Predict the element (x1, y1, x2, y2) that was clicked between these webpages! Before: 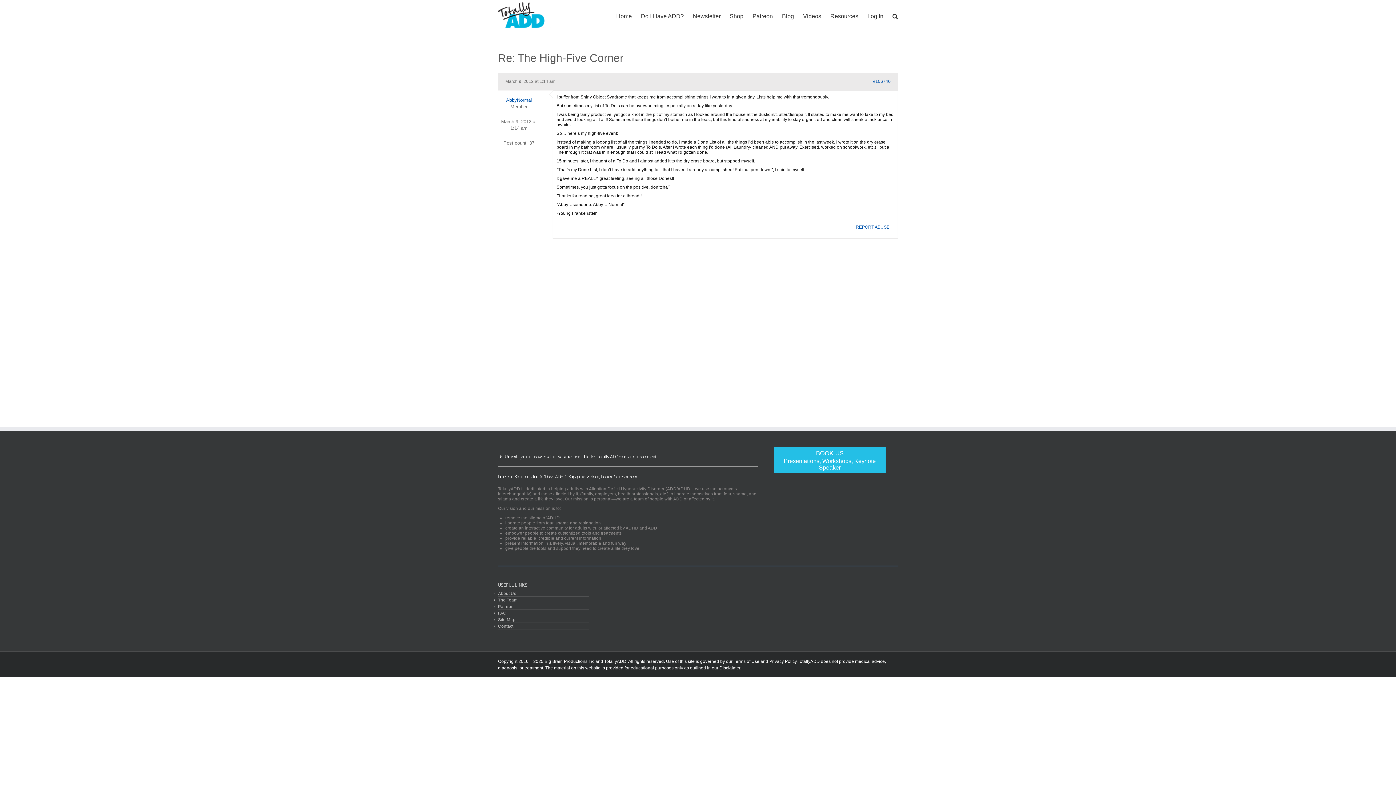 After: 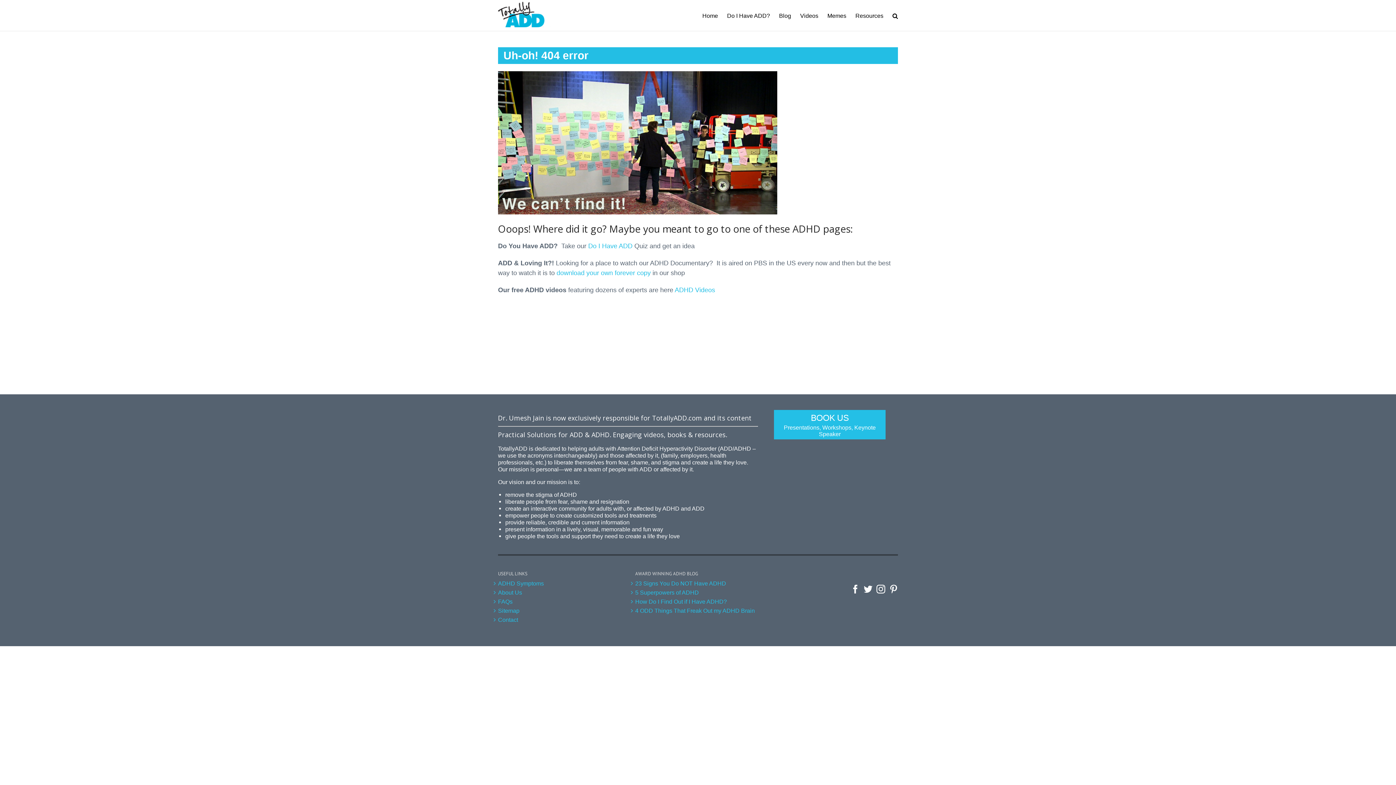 Action: bbox: (498, 597, 589, 603) label: The Team